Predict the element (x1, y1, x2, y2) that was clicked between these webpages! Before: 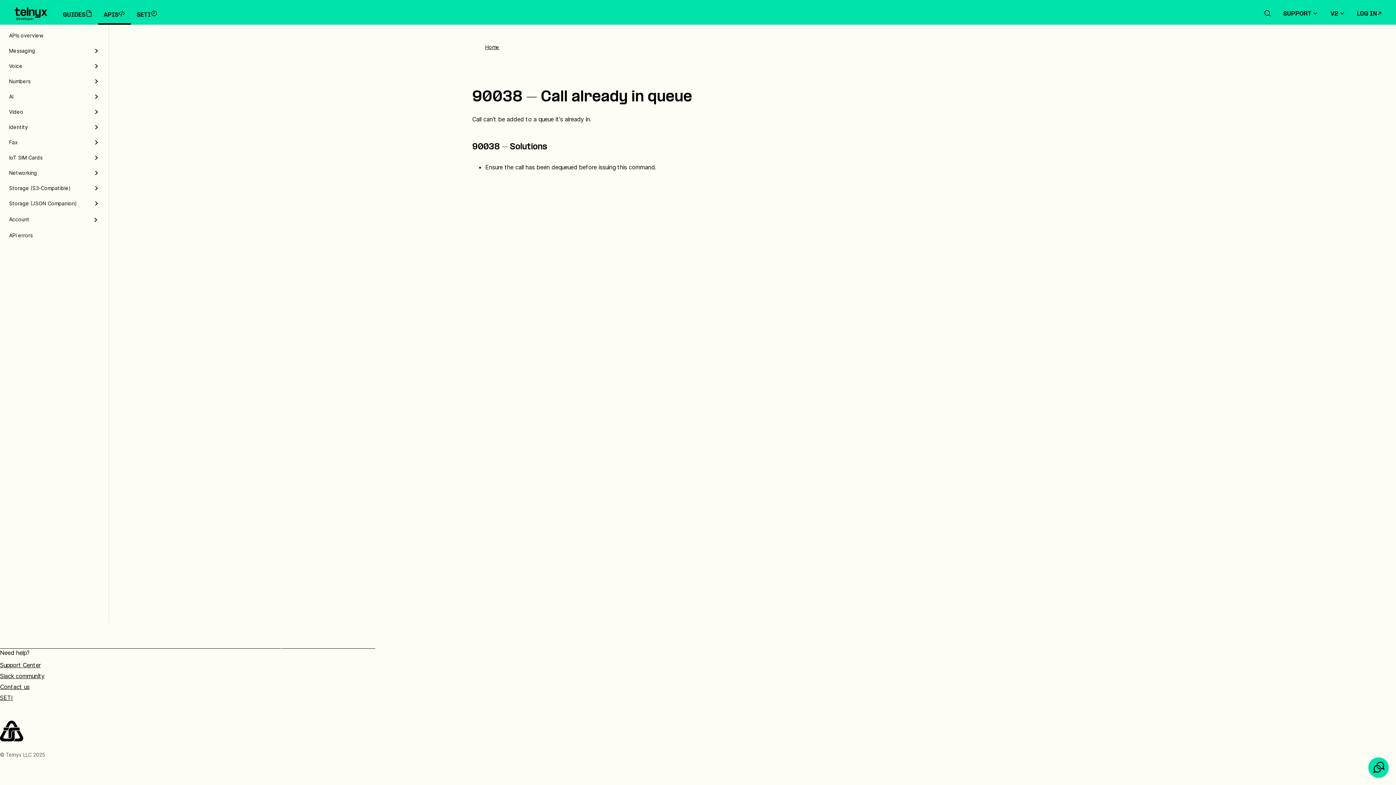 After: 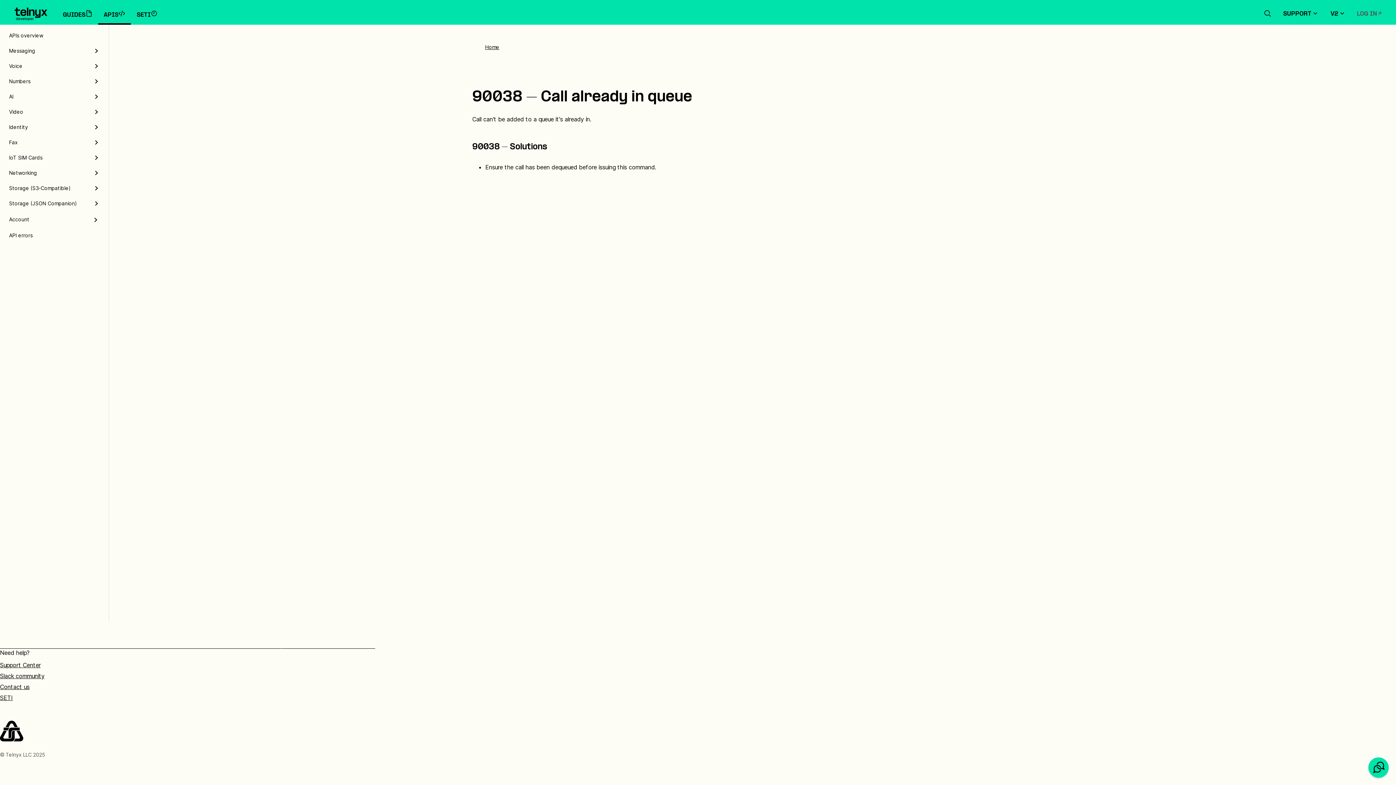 Action: label: LOG IN bbox: (1351, 5, 1381, 22)